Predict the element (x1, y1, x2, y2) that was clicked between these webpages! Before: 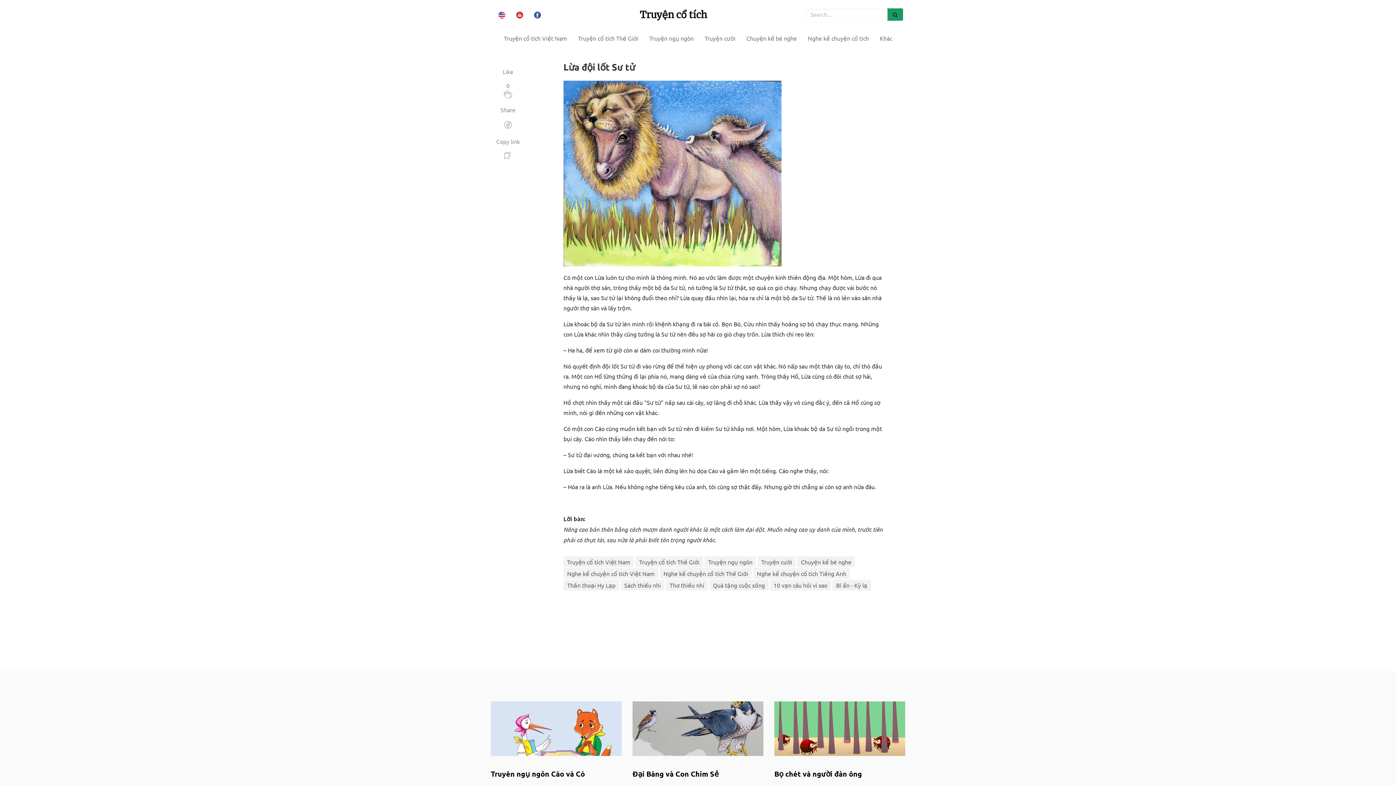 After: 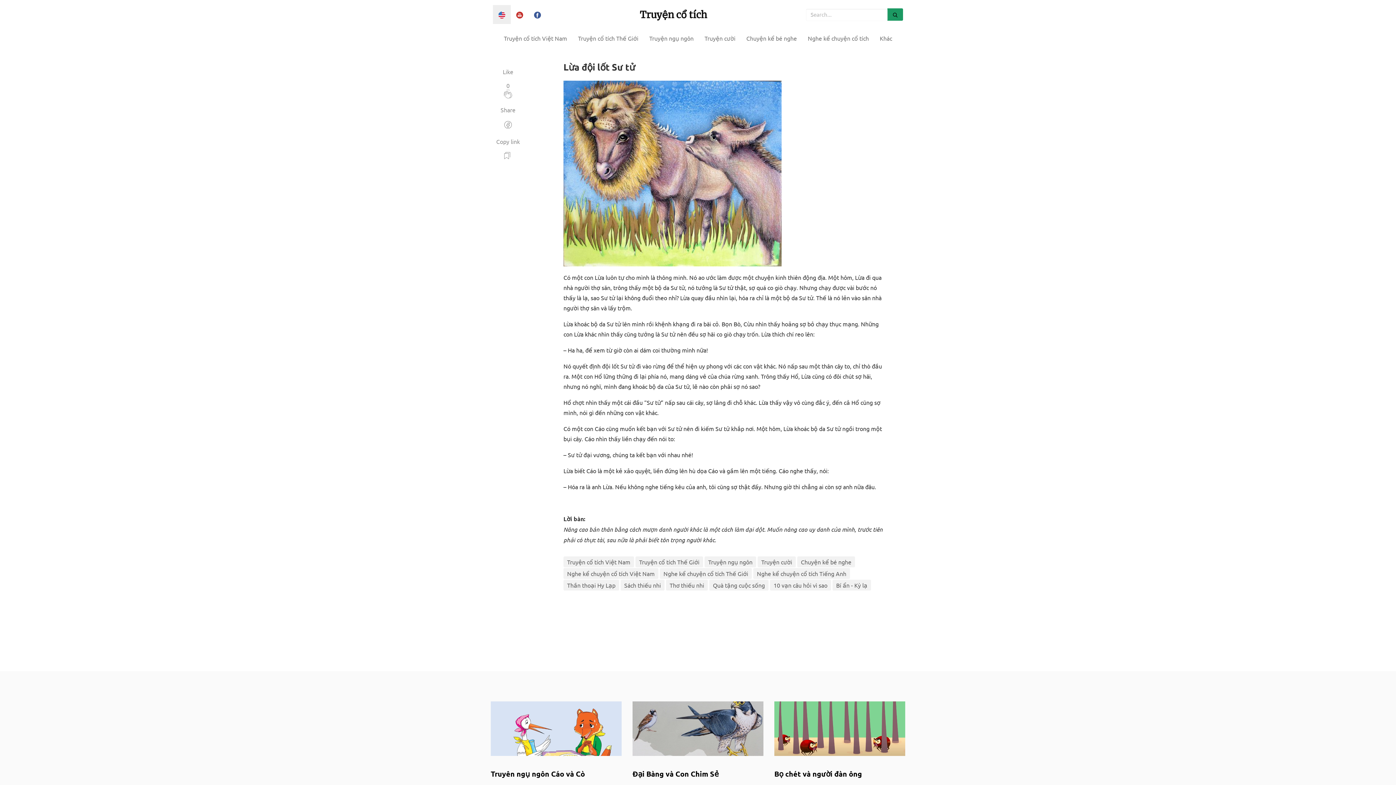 Action: bbox: (493, 5, 510, 24)